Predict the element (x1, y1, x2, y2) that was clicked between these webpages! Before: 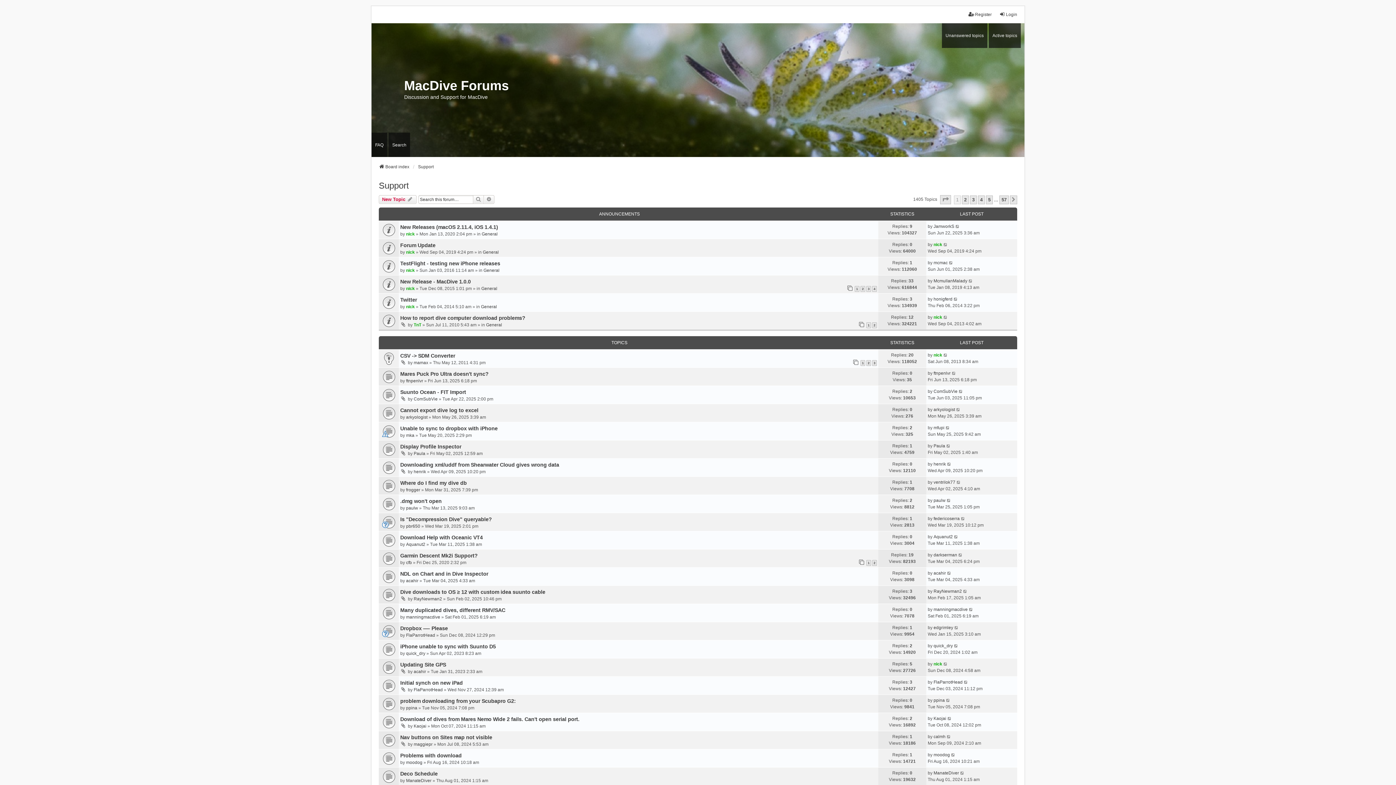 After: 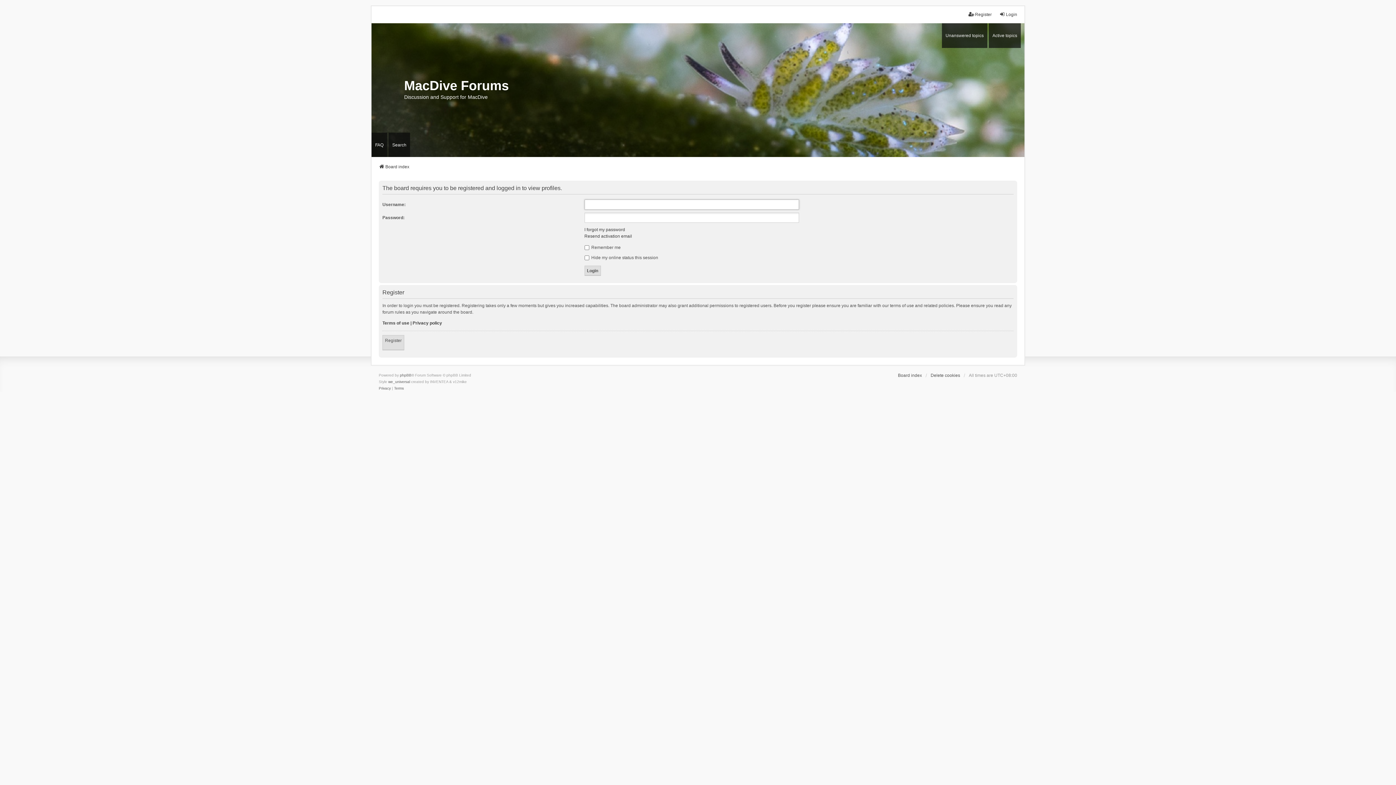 Action: label: frogger bbox: (406, 487, 420, 493)